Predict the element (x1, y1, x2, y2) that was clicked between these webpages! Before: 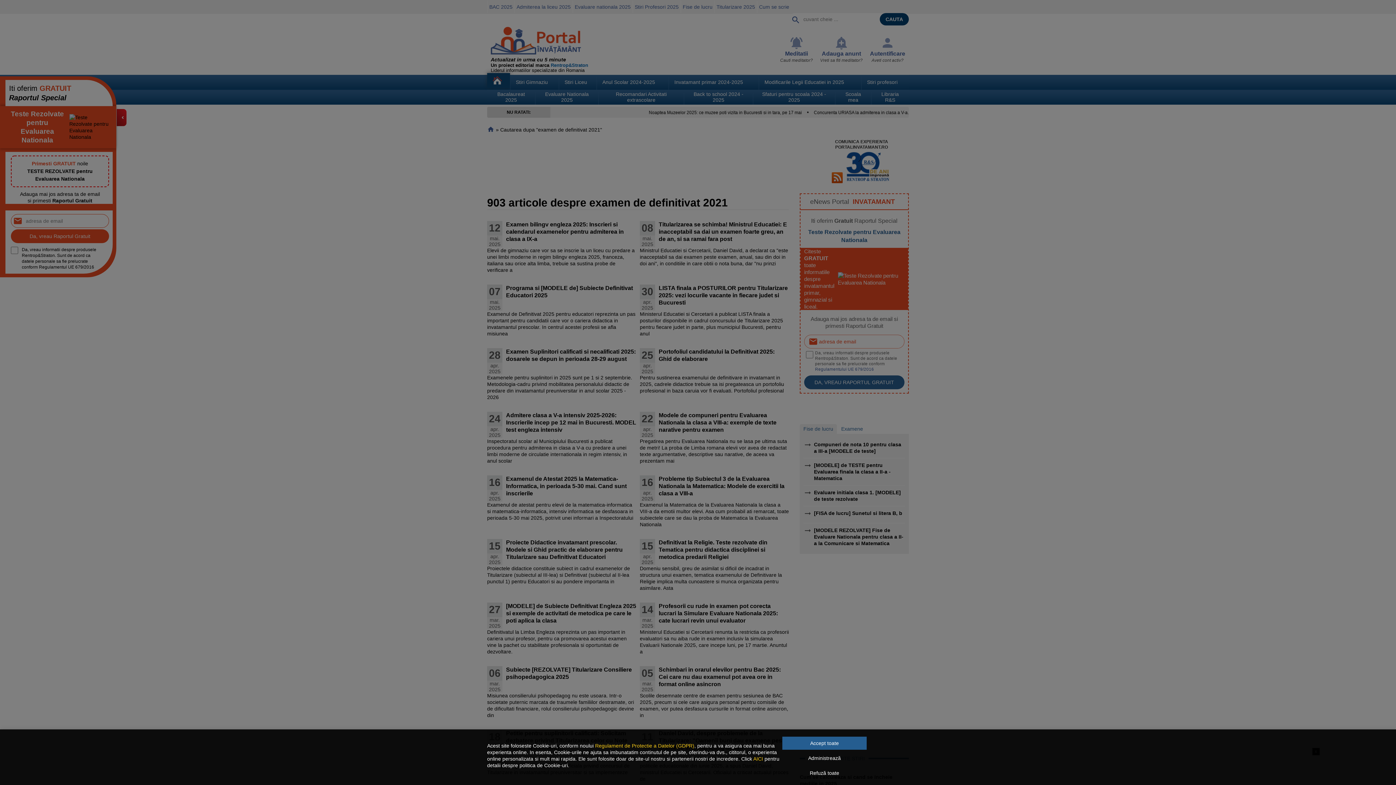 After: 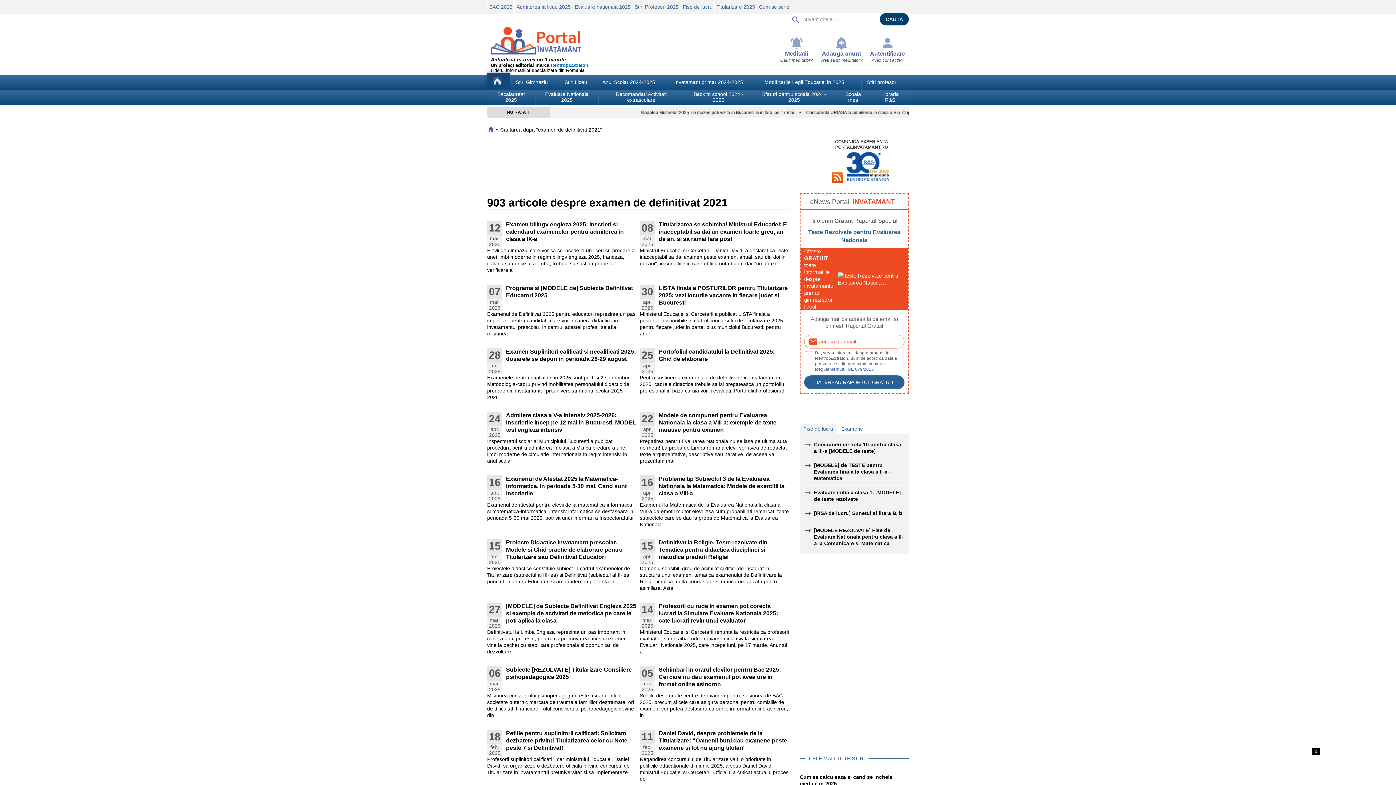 Action: bbox: (782, 737, 866, 750) label: Accept toate